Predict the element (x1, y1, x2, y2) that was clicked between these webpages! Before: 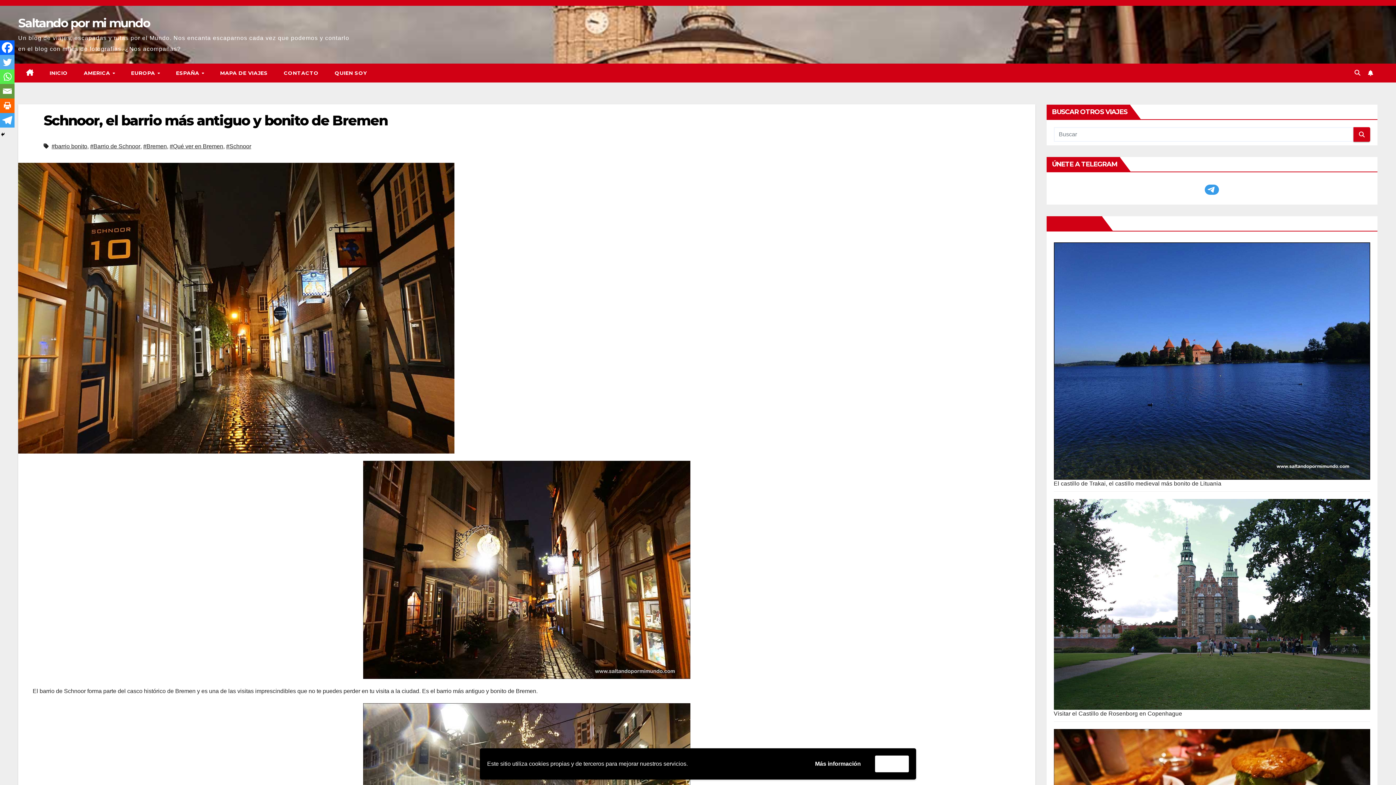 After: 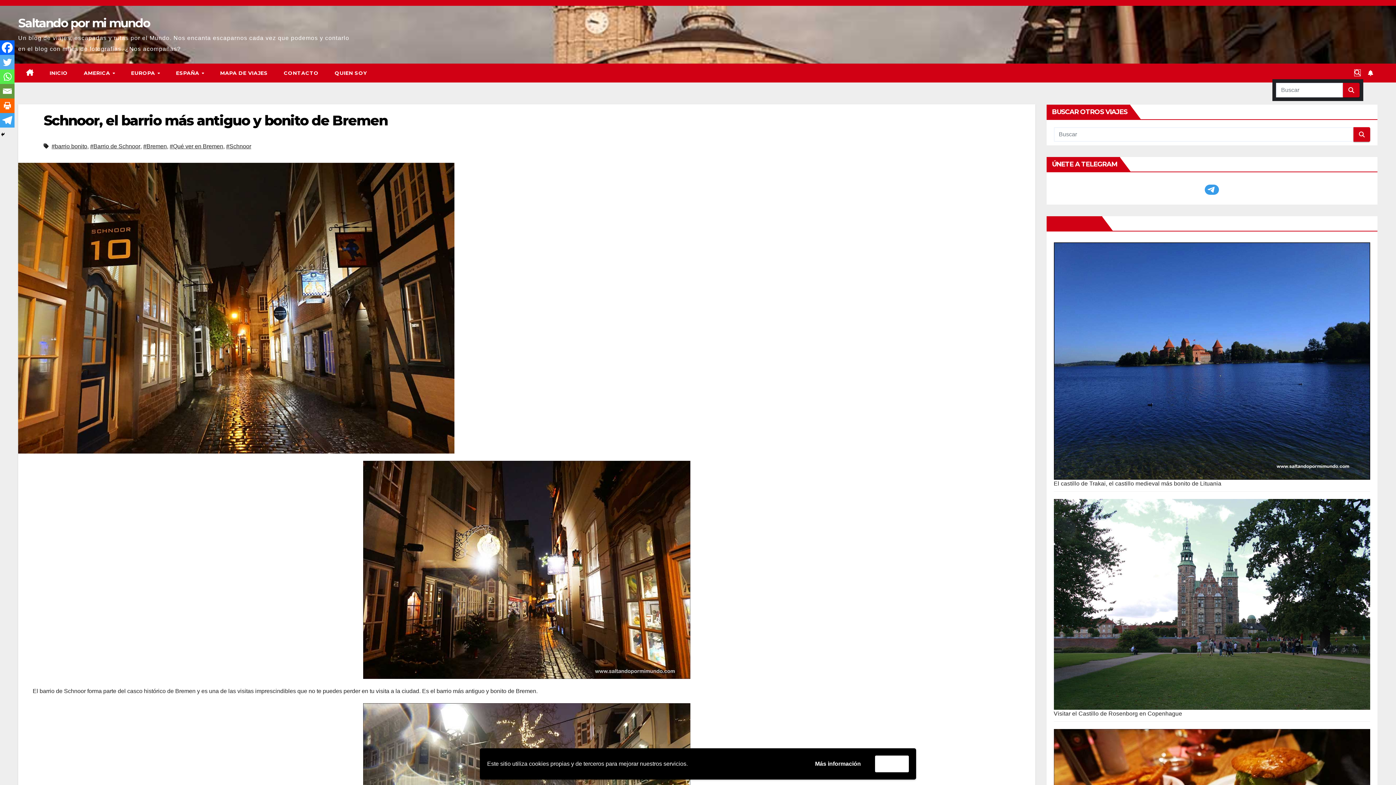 Action: bbox: (1354, 69, 1360, 76)